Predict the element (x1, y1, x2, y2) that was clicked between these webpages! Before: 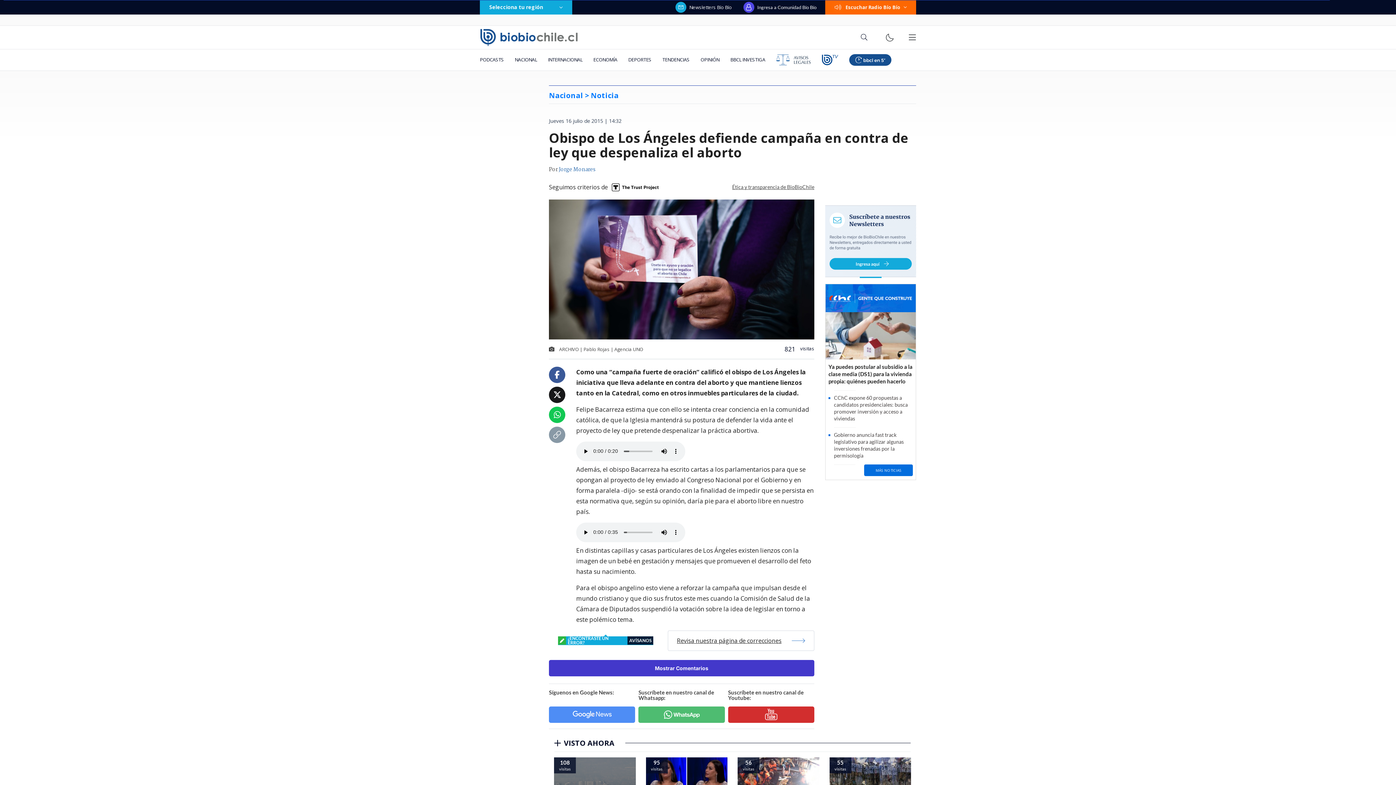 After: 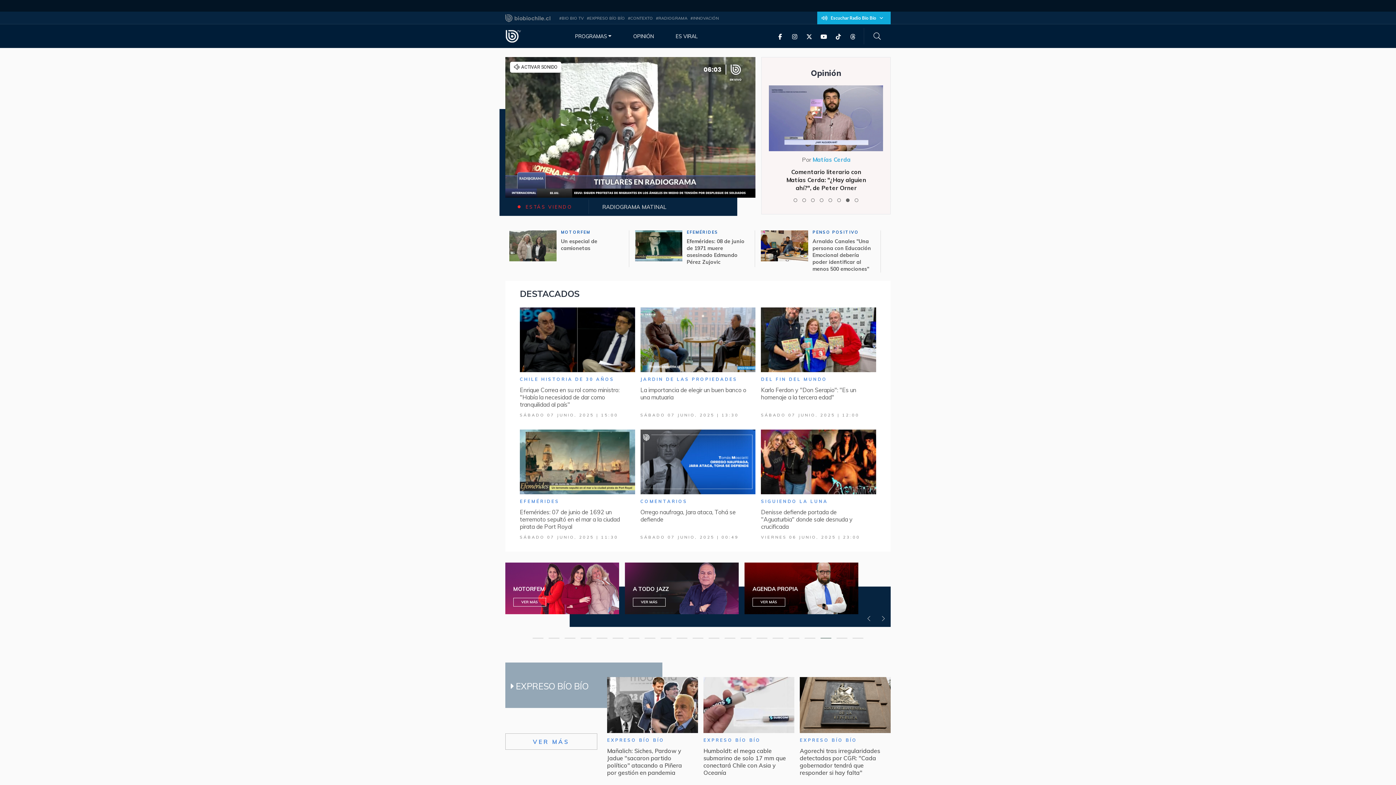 Action: bbox: (816, 49, 844, 70)